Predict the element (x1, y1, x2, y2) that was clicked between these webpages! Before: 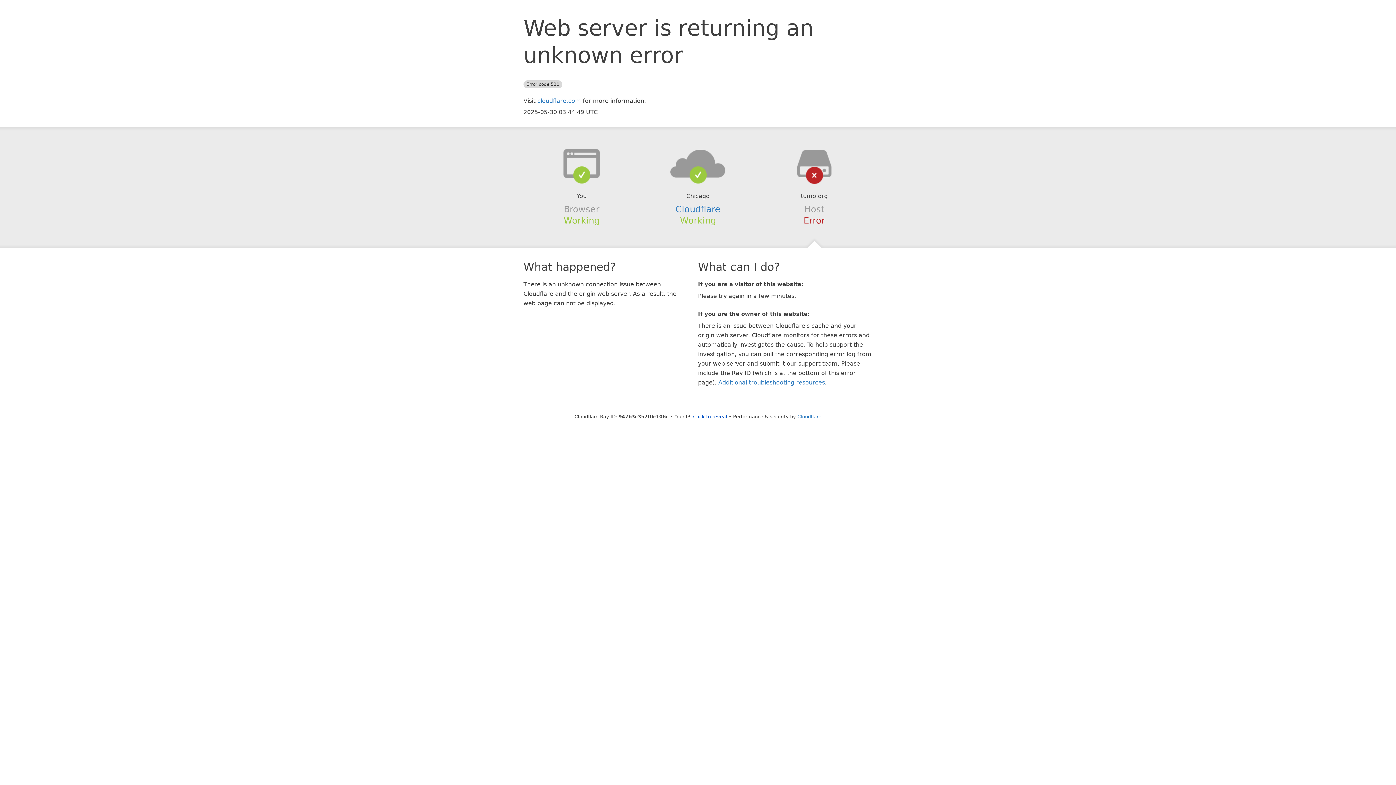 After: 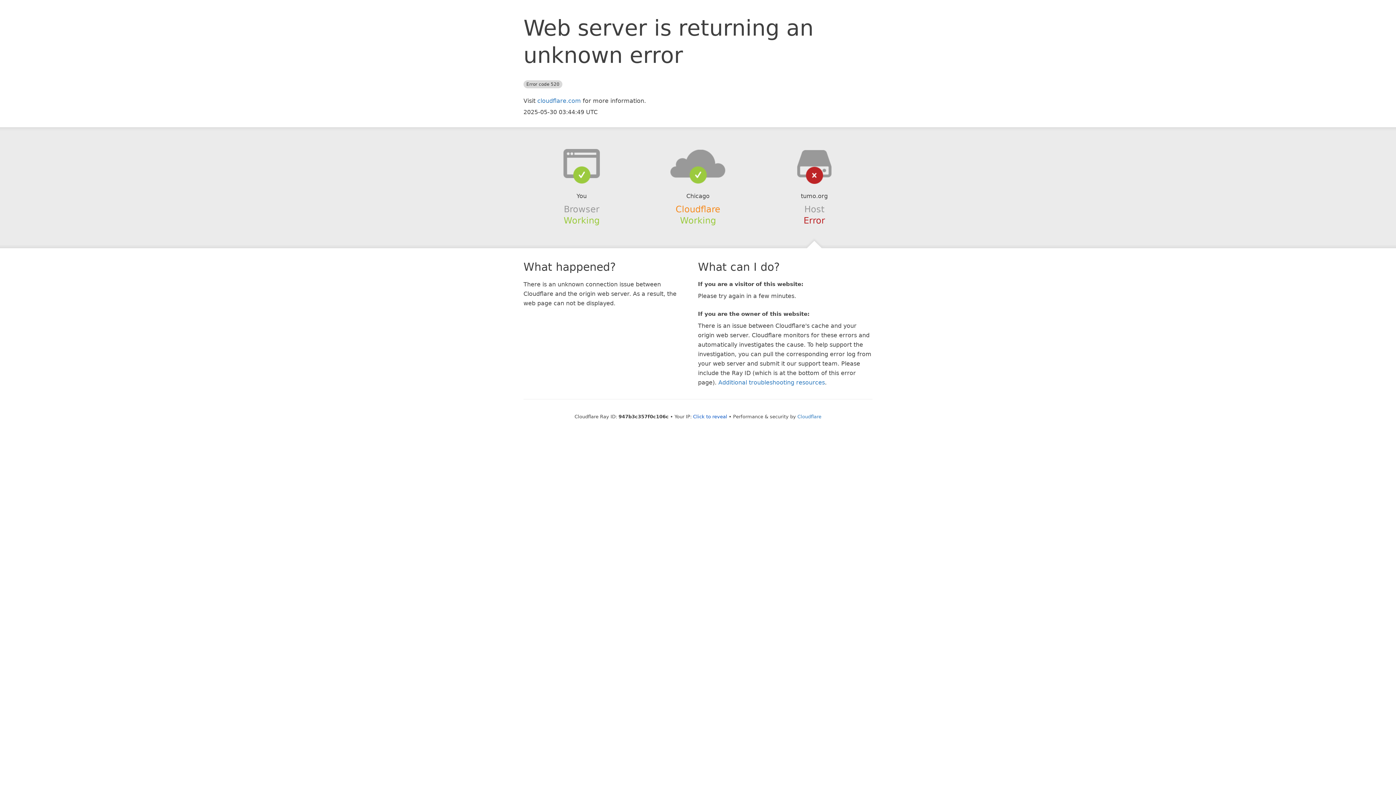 Action: bbox: (675, 204, 720, 214) label: Cloudflare